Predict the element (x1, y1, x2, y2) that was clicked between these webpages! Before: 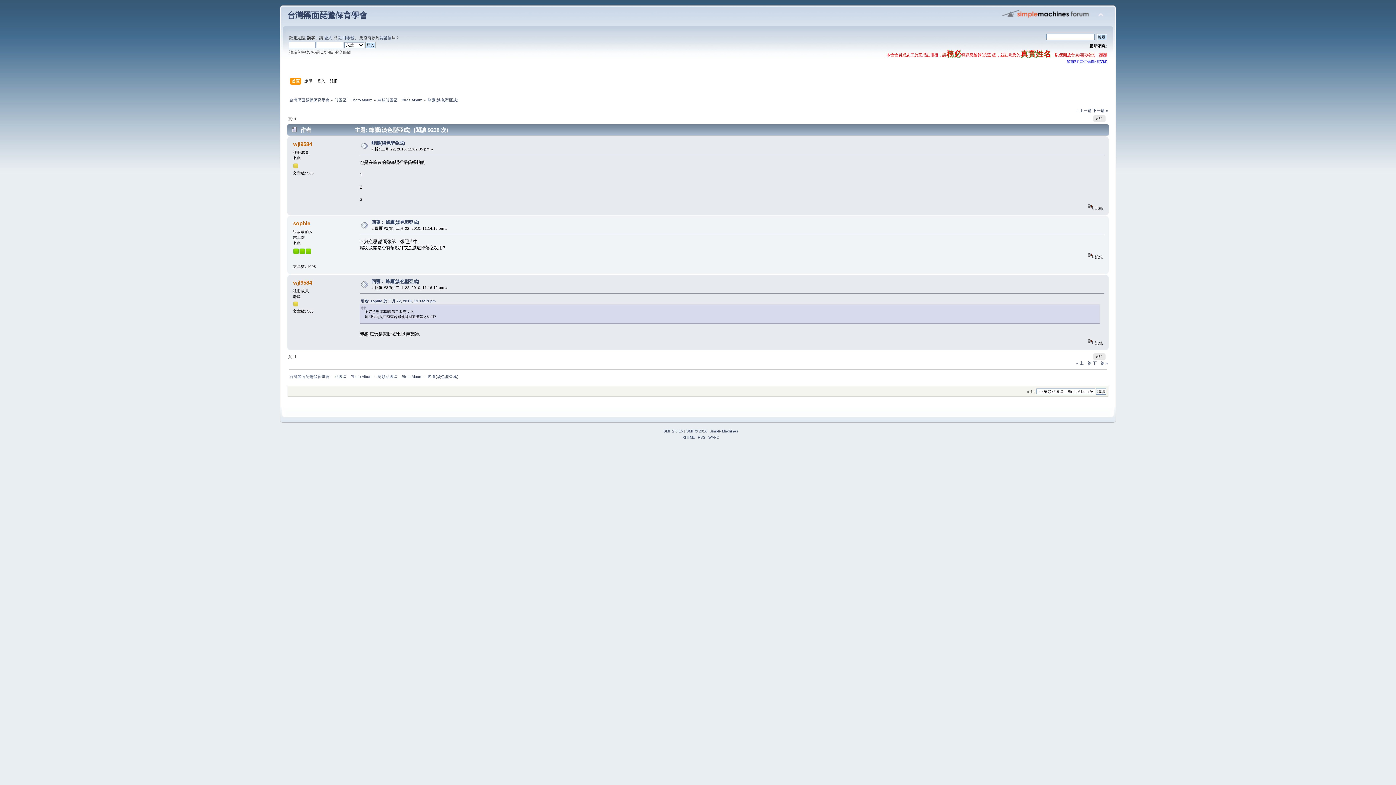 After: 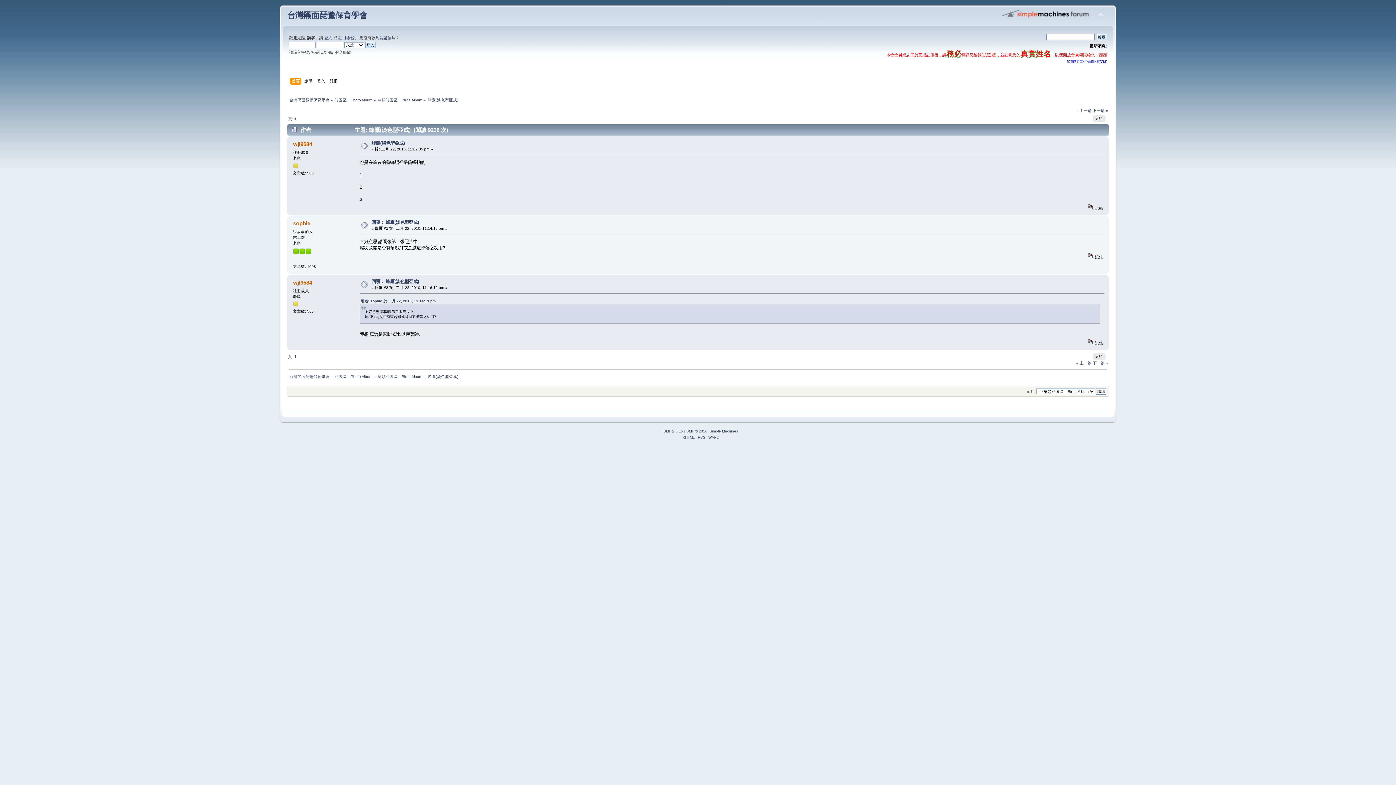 Action: label: 蜂鷹(淡色型亞成) bbox: (427, 97, 458, 102)